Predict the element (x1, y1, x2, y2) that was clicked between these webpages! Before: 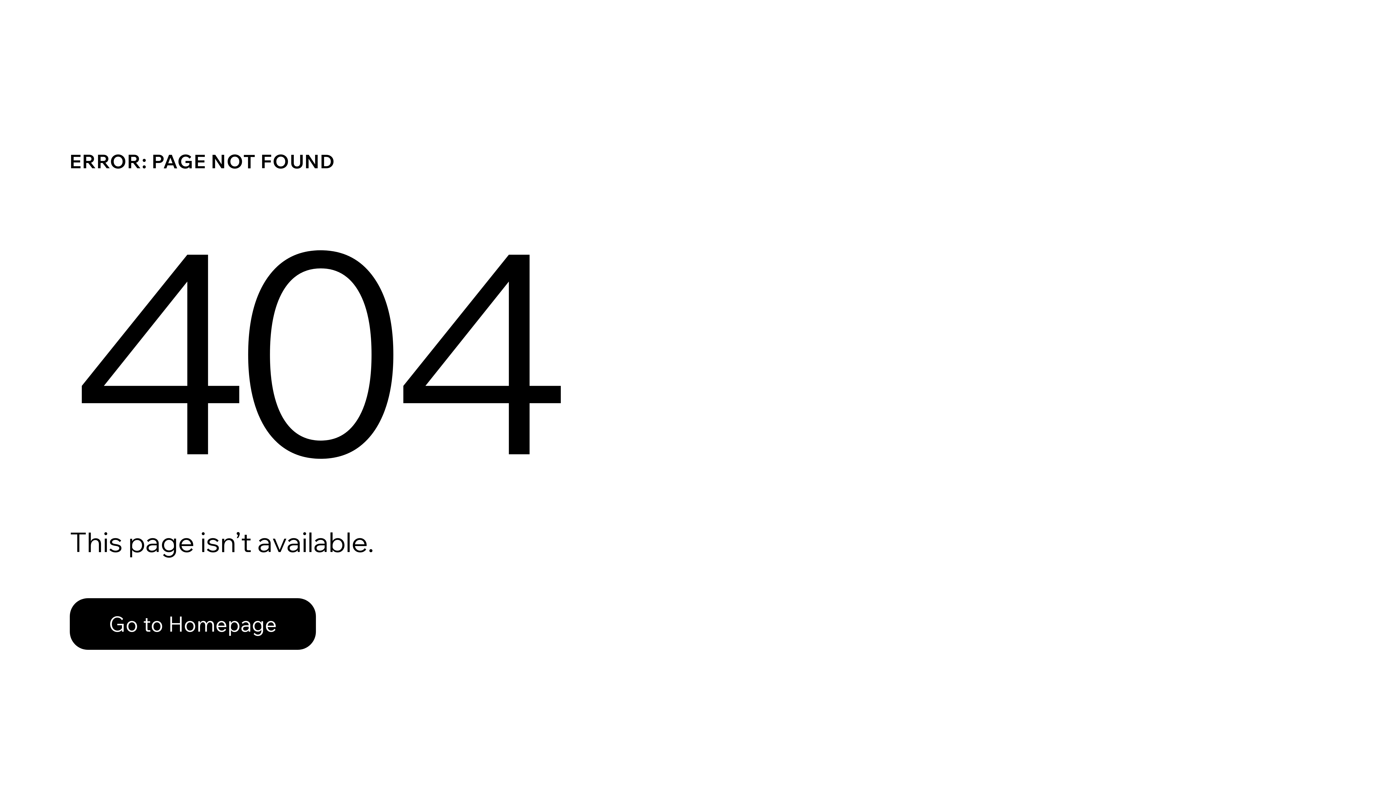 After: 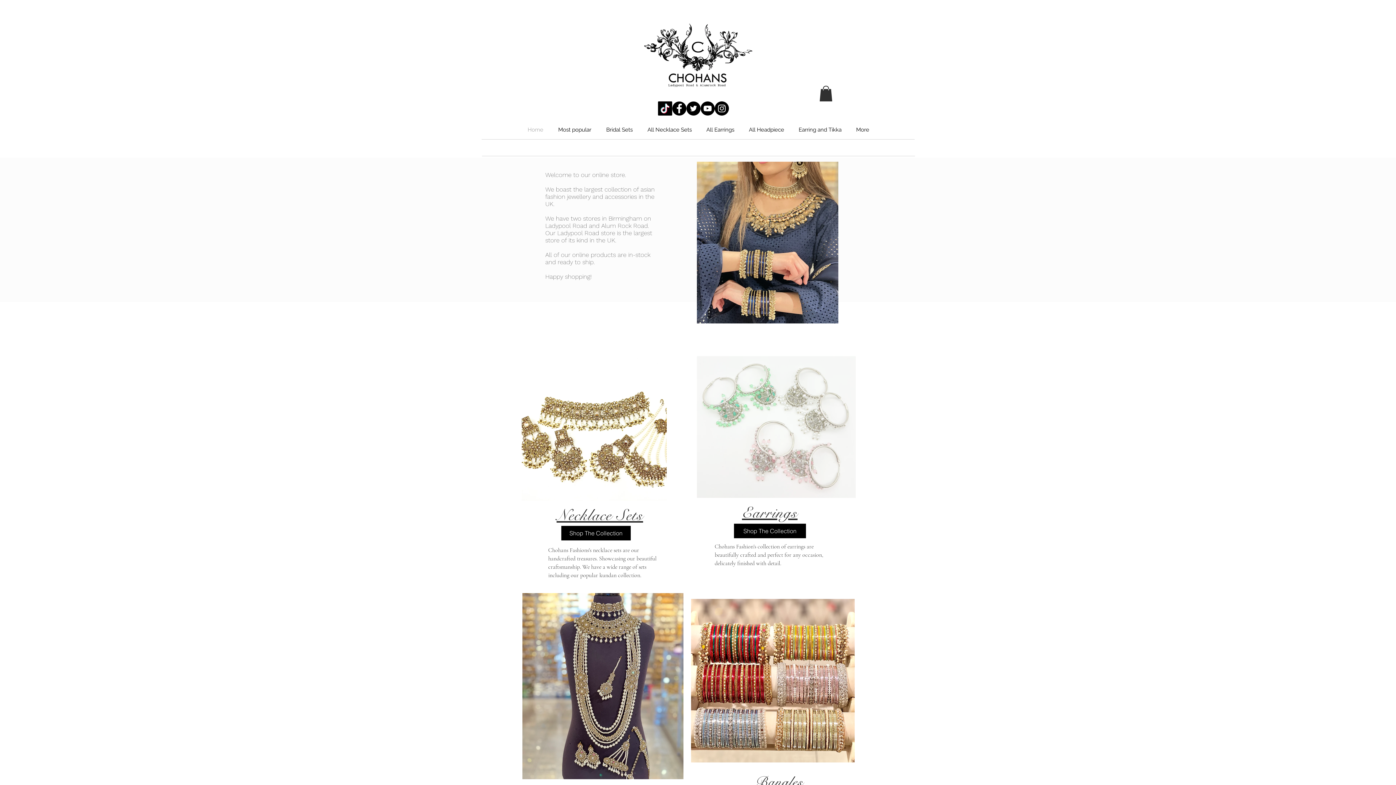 Action: label: Go to Homepage bbox: (69, 582, 768, 659)